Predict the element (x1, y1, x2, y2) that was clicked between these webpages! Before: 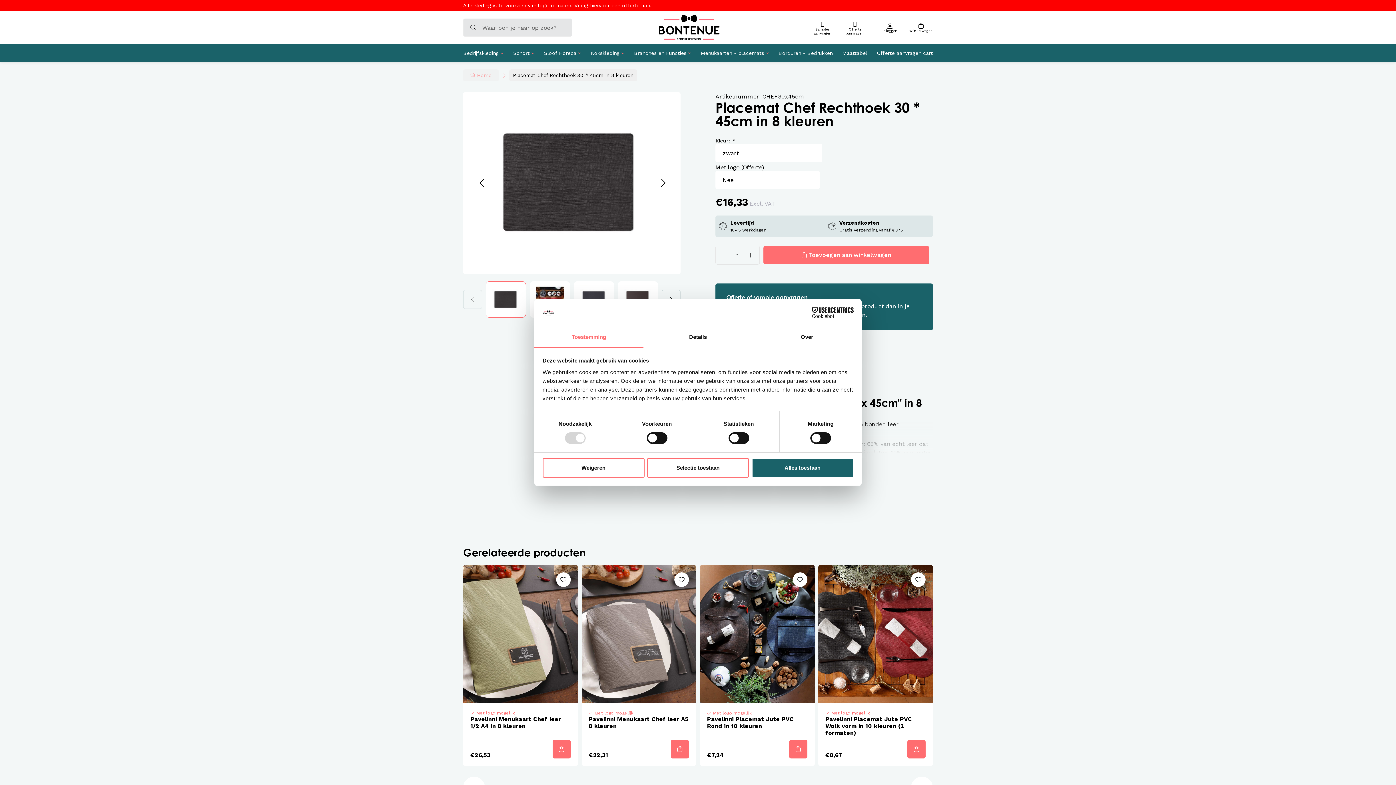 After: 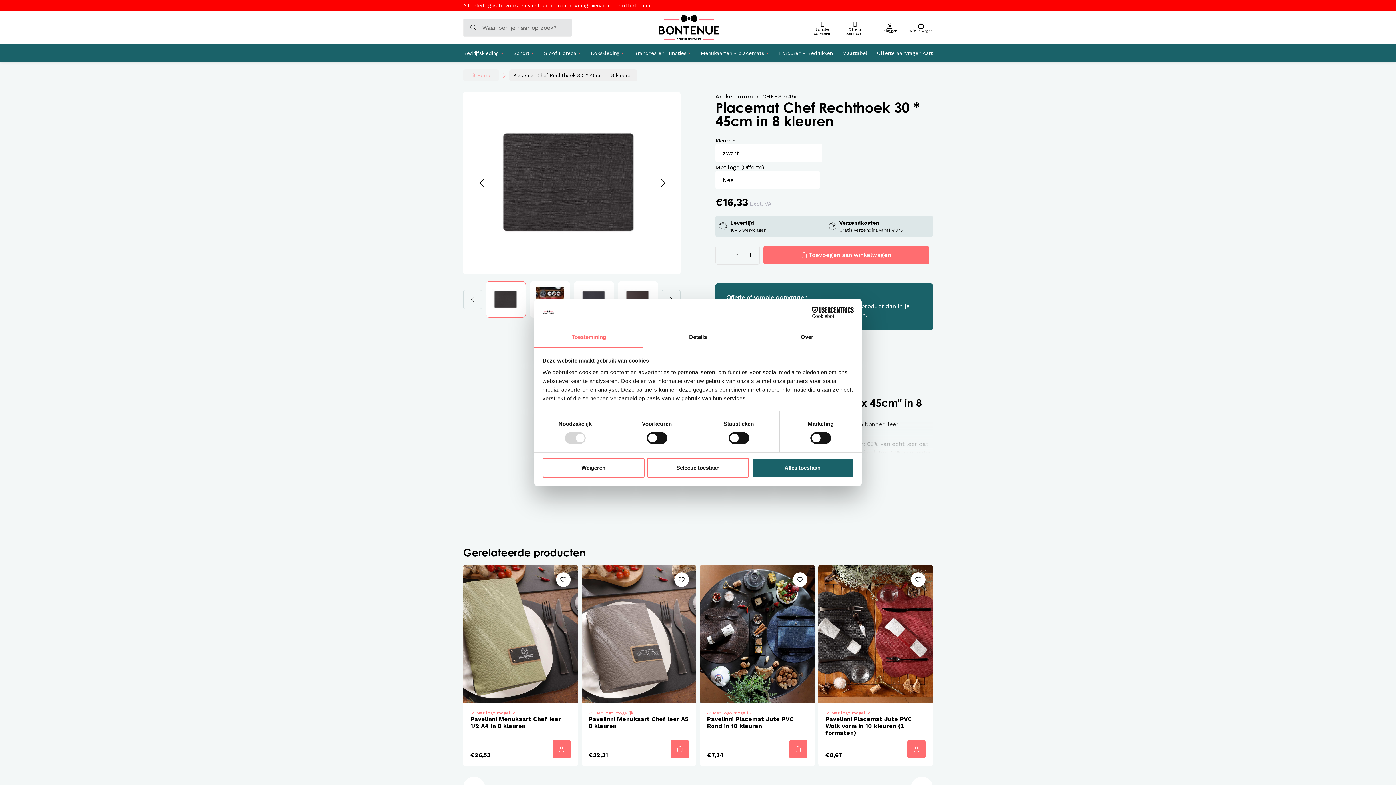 Action: bbox: (534, 327, 643, 348) label: Toestemming